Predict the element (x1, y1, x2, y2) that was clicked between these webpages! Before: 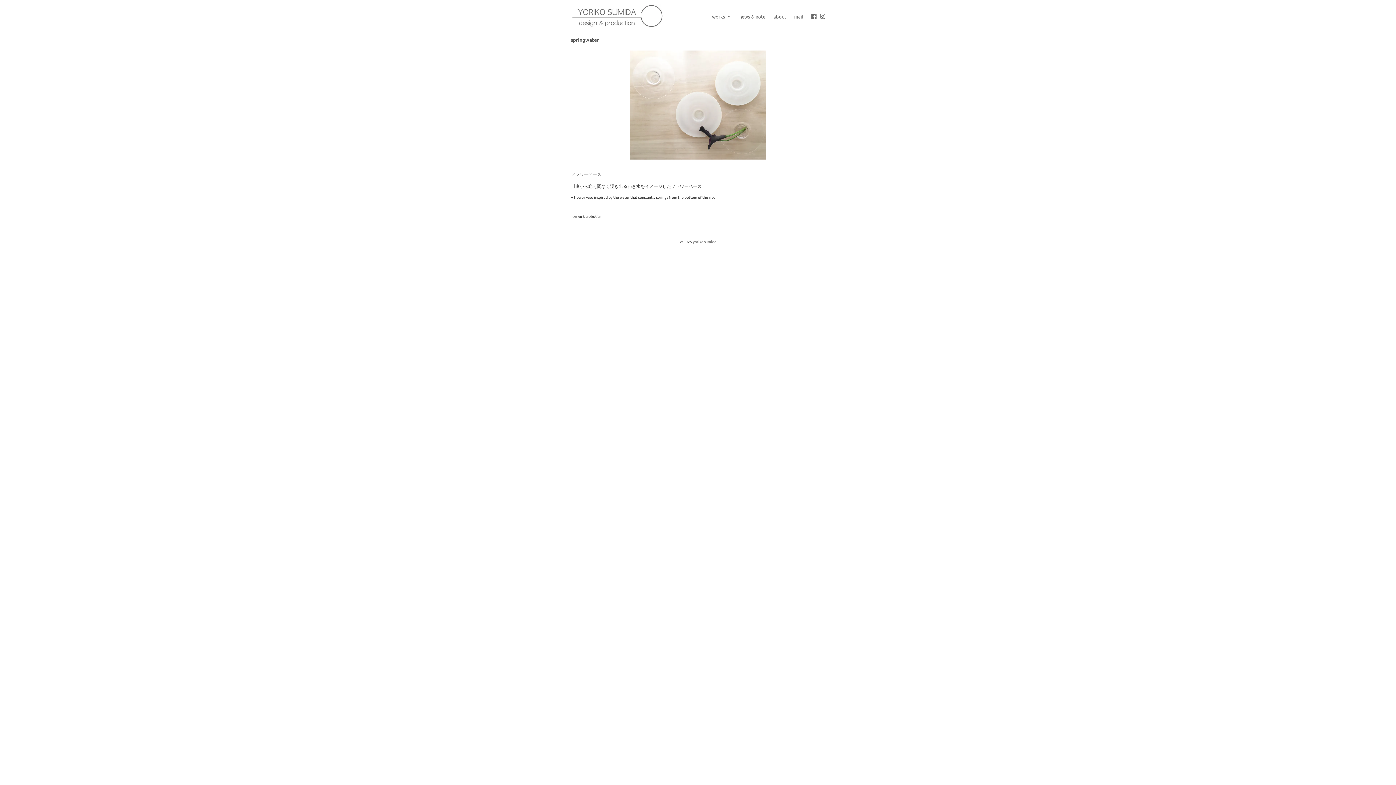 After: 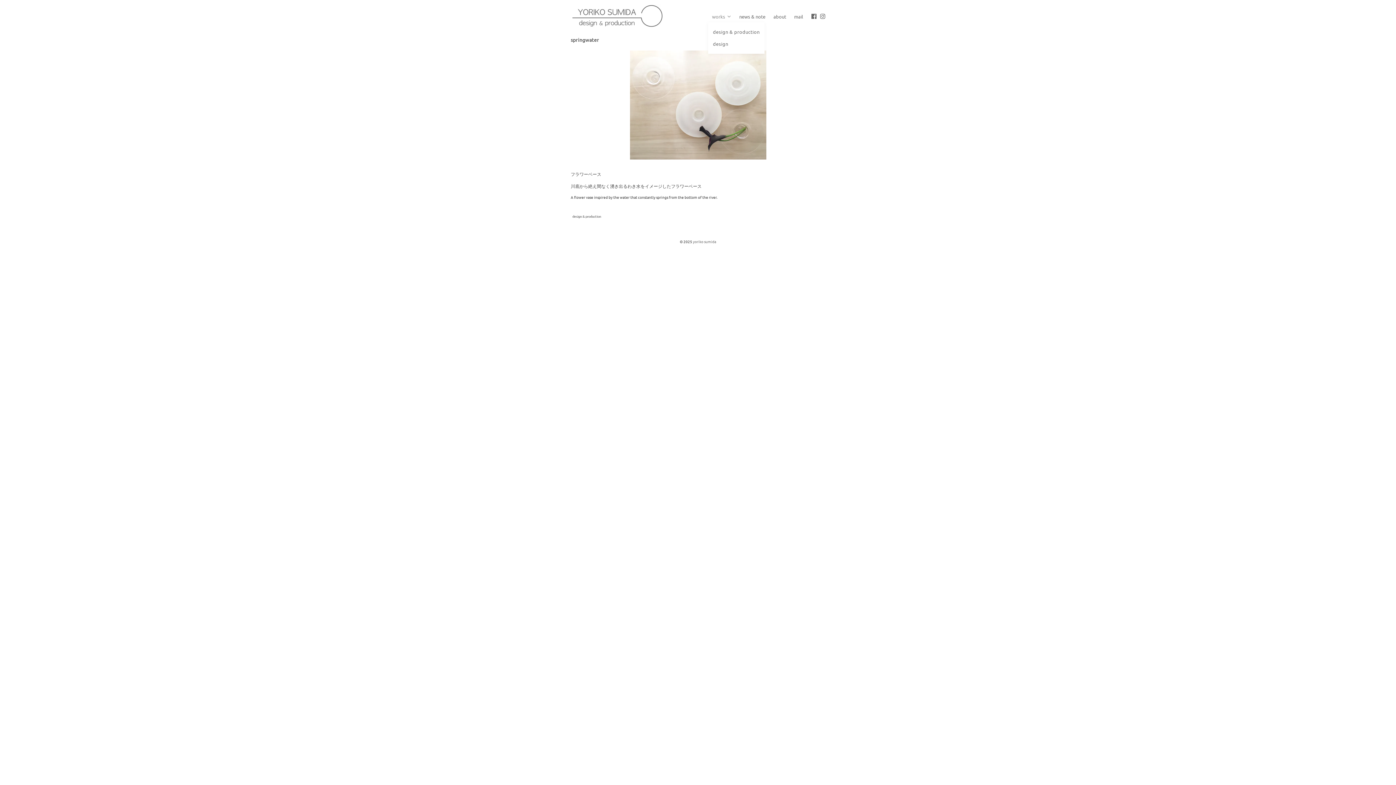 Action: label: works bbox: (712, 12, 731, 20)